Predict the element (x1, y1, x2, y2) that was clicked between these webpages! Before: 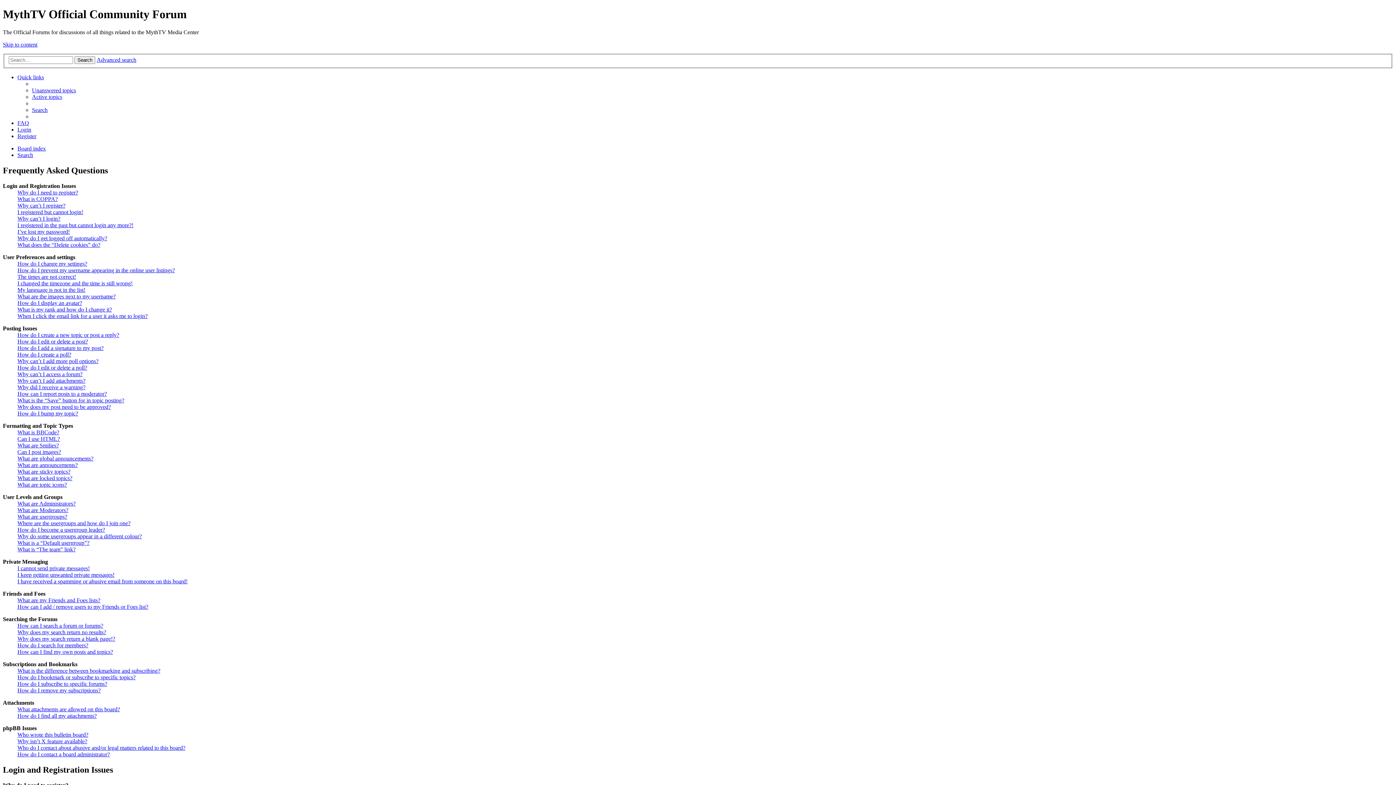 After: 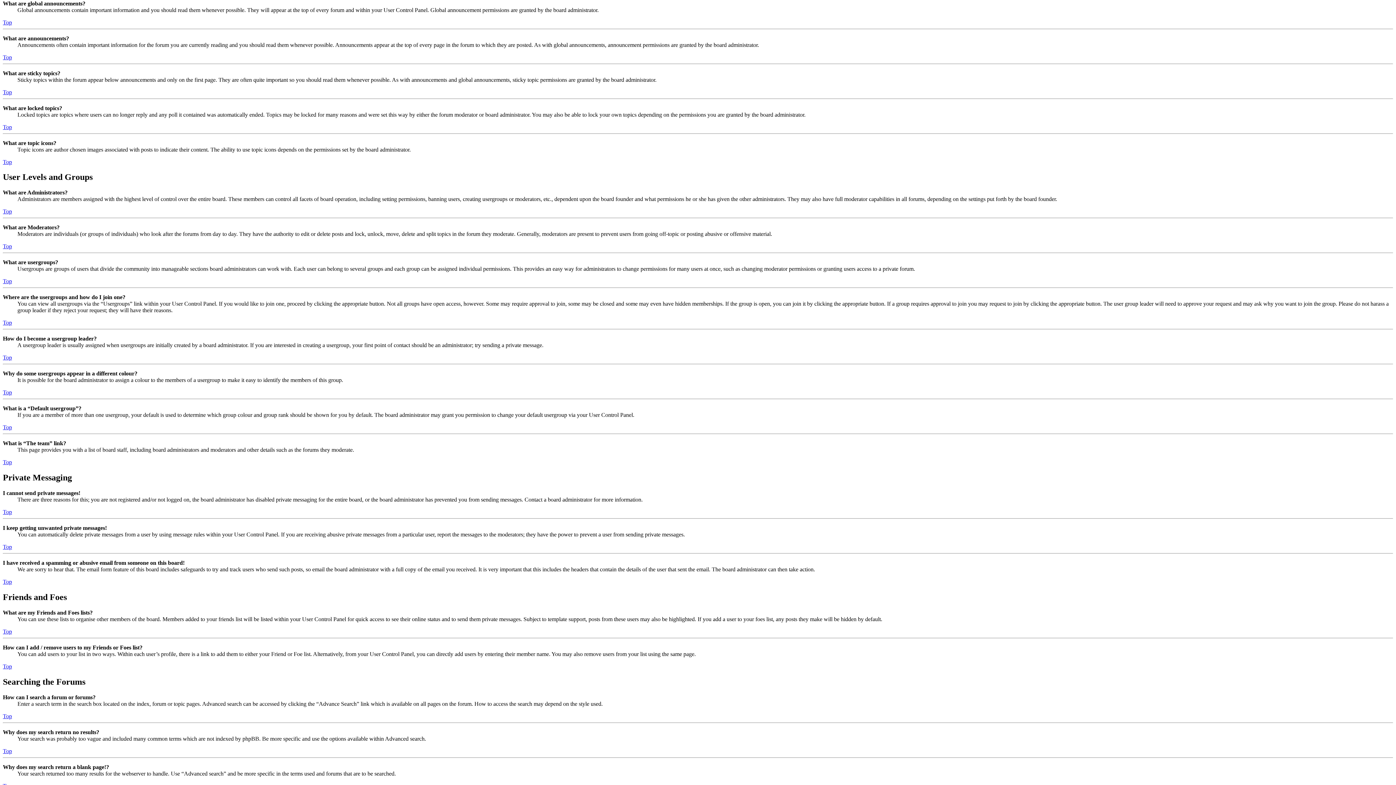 Action: bbox: (17, 455, 93, 461) label: What are global announcements?